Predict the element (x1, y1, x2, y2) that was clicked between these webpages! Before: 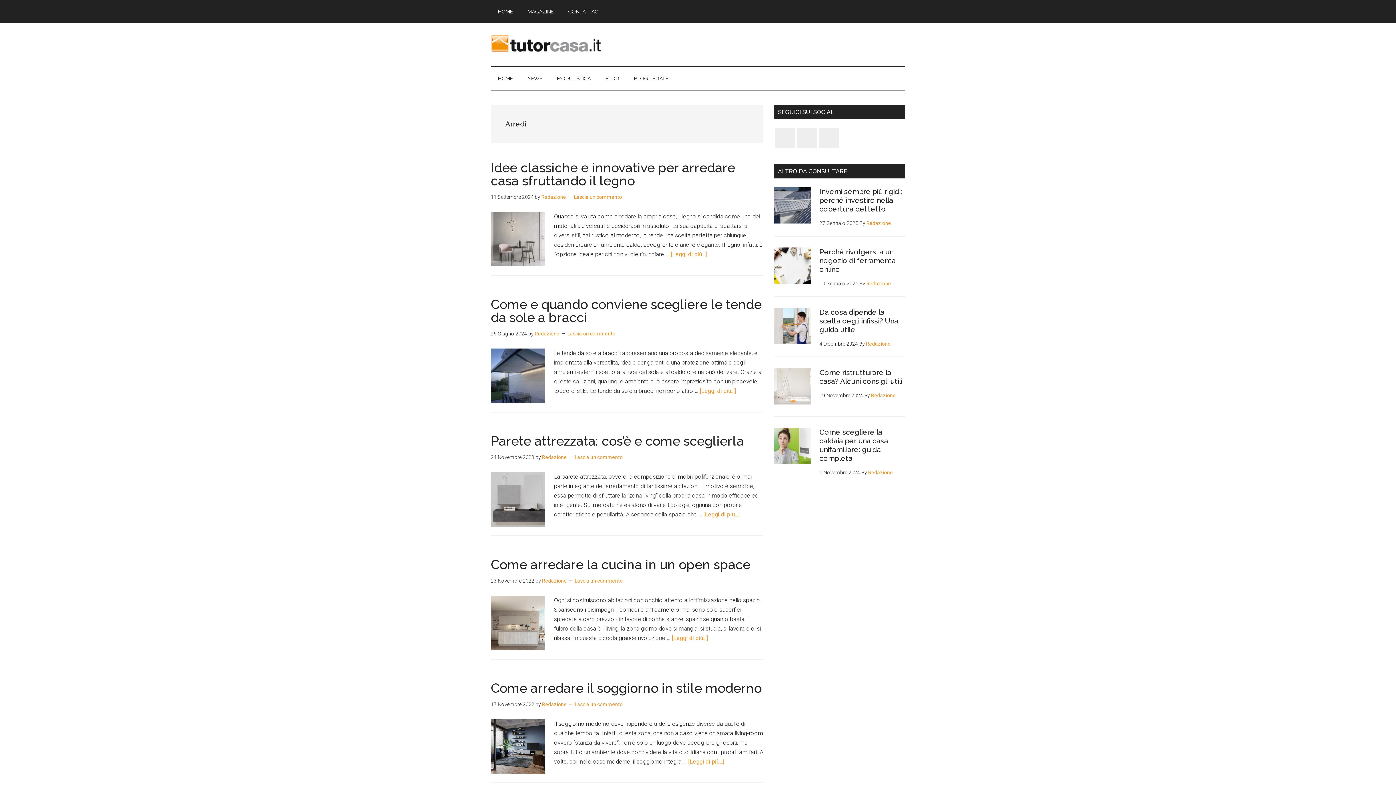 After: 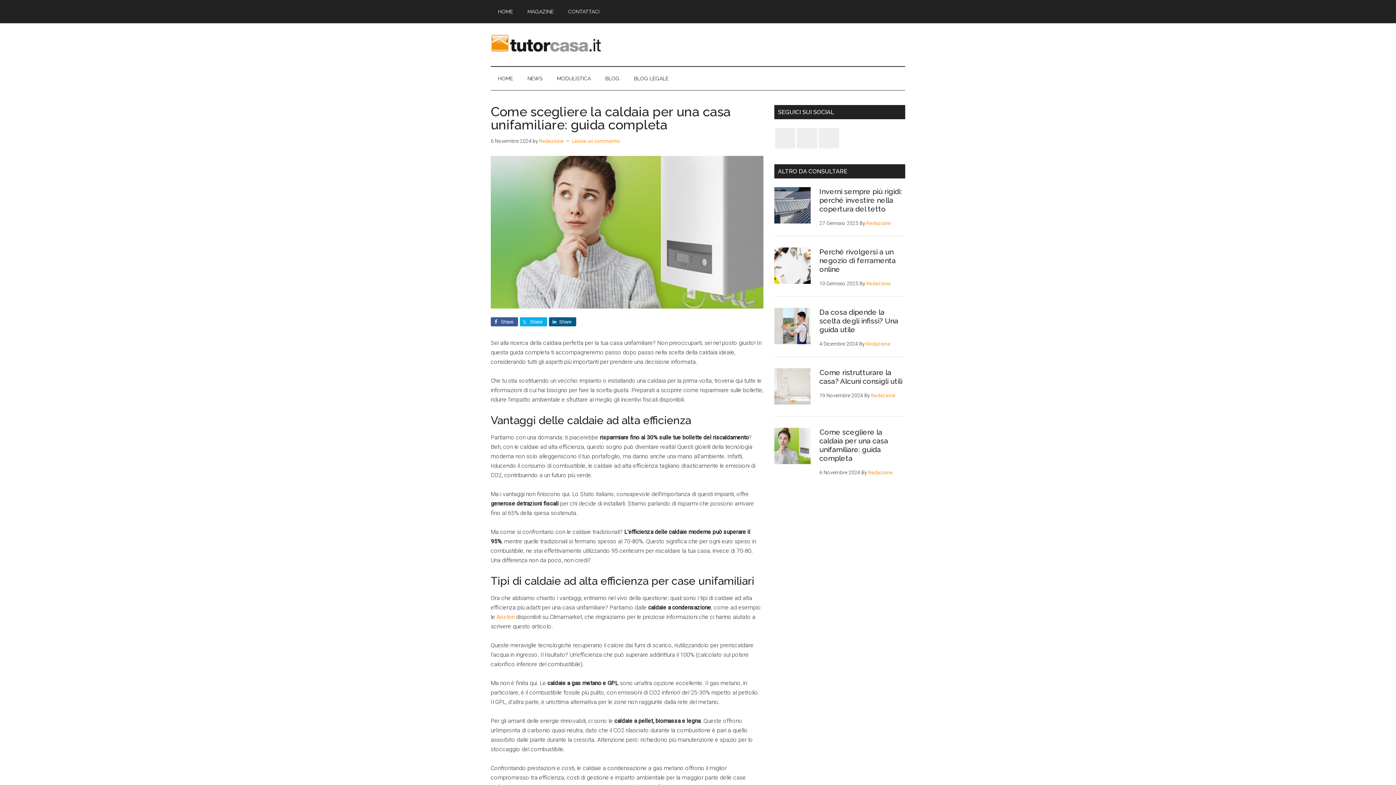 Action: label: Come scegliere la caldaia per una casa unifamiliare: guida completa bbox: (819, 428, 888, 462)